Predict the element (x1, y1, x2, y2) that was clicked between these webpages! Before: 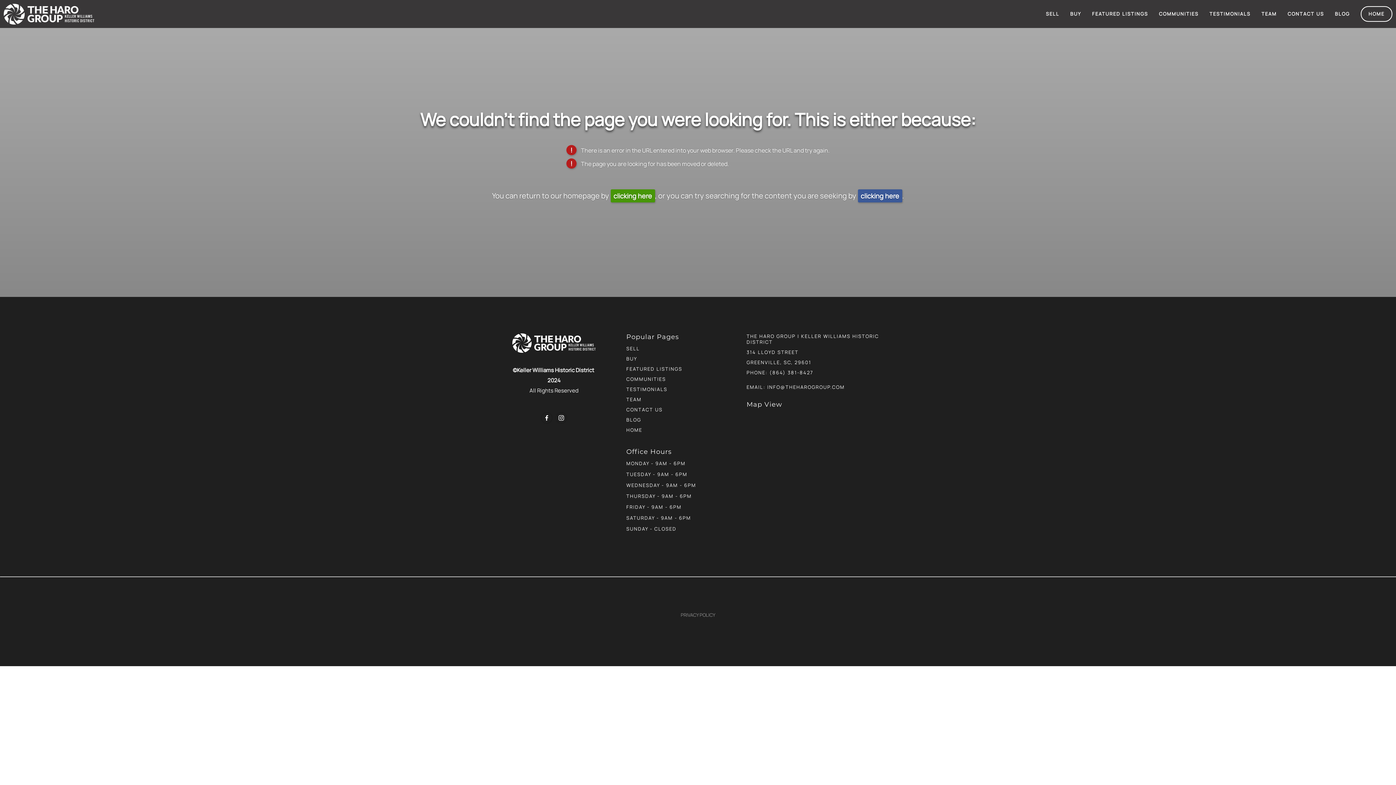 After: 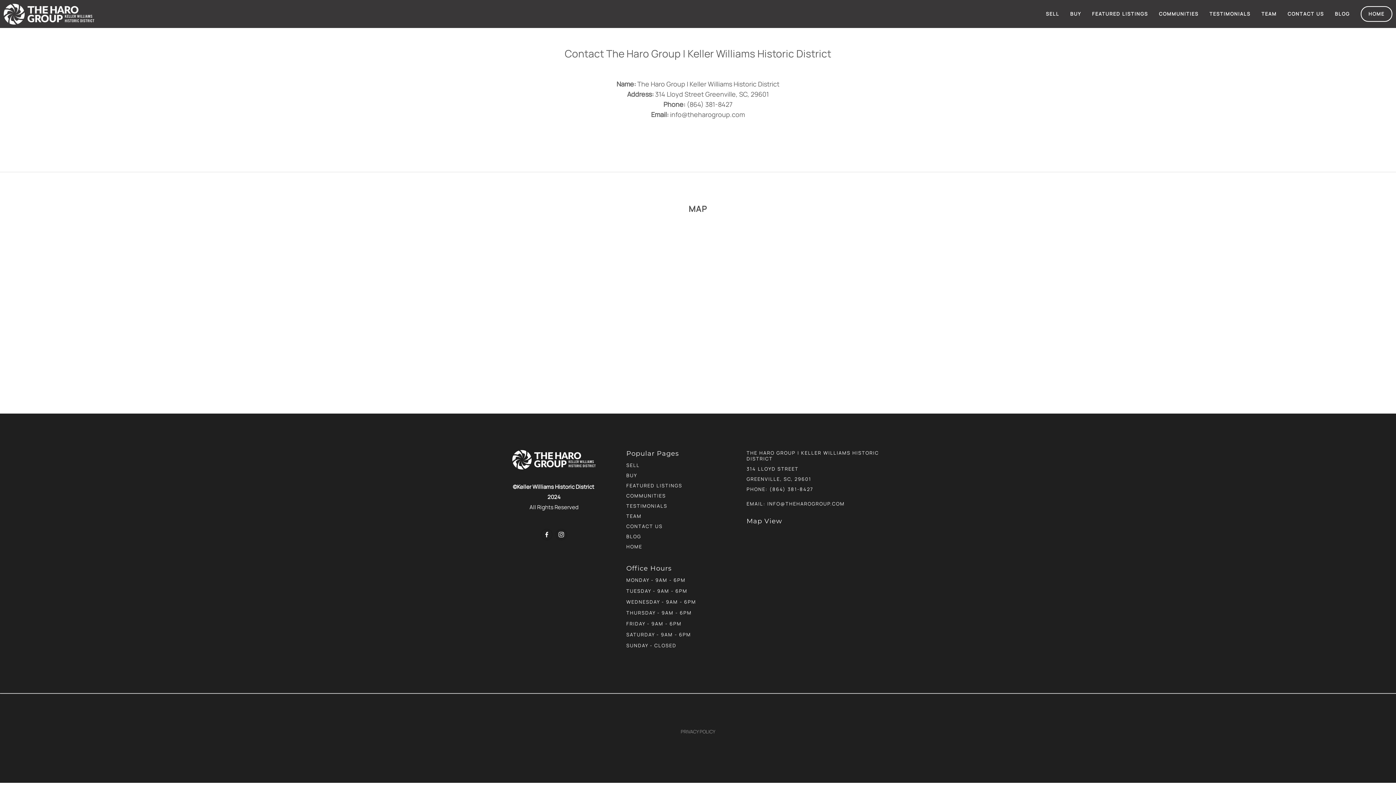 Action: label: CONTACT US bbox: (626, 406, 722, 412)